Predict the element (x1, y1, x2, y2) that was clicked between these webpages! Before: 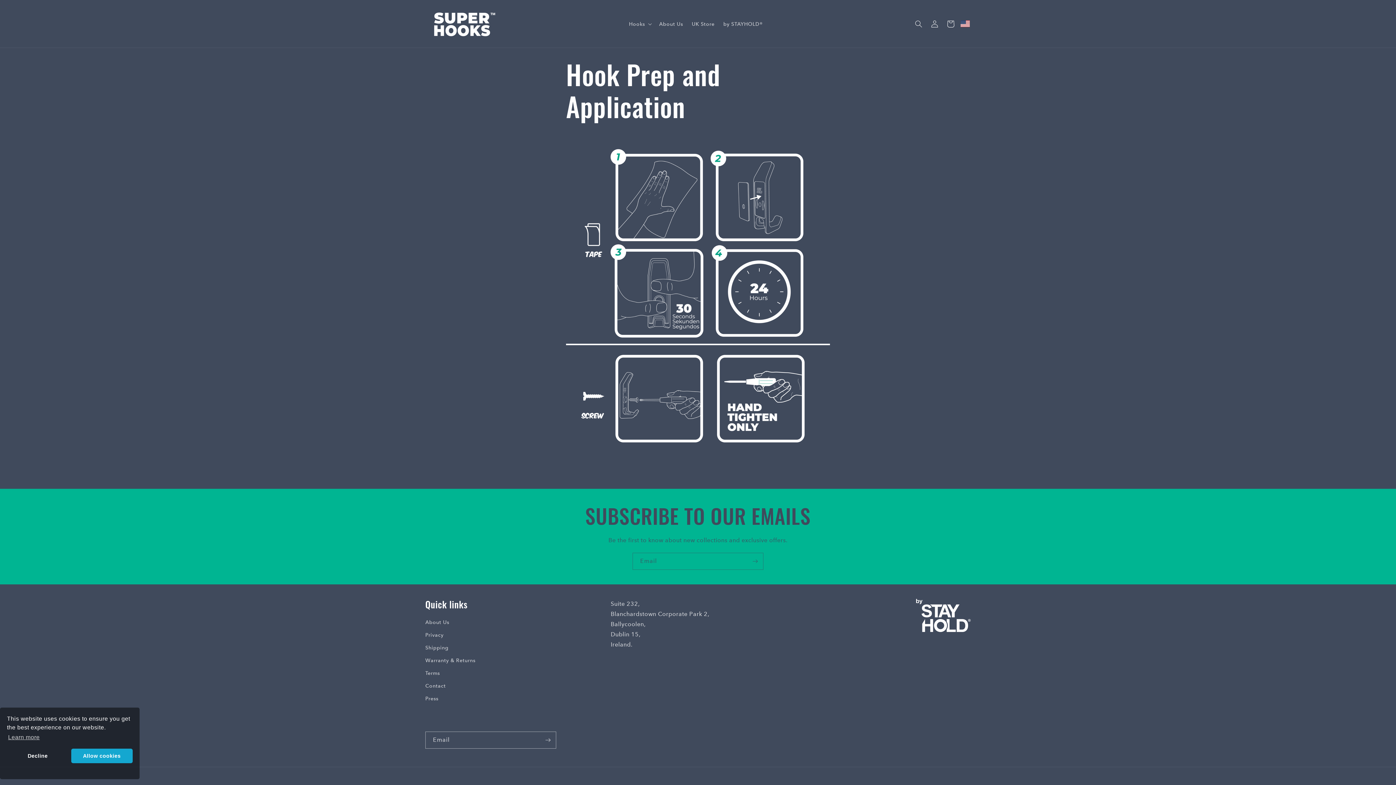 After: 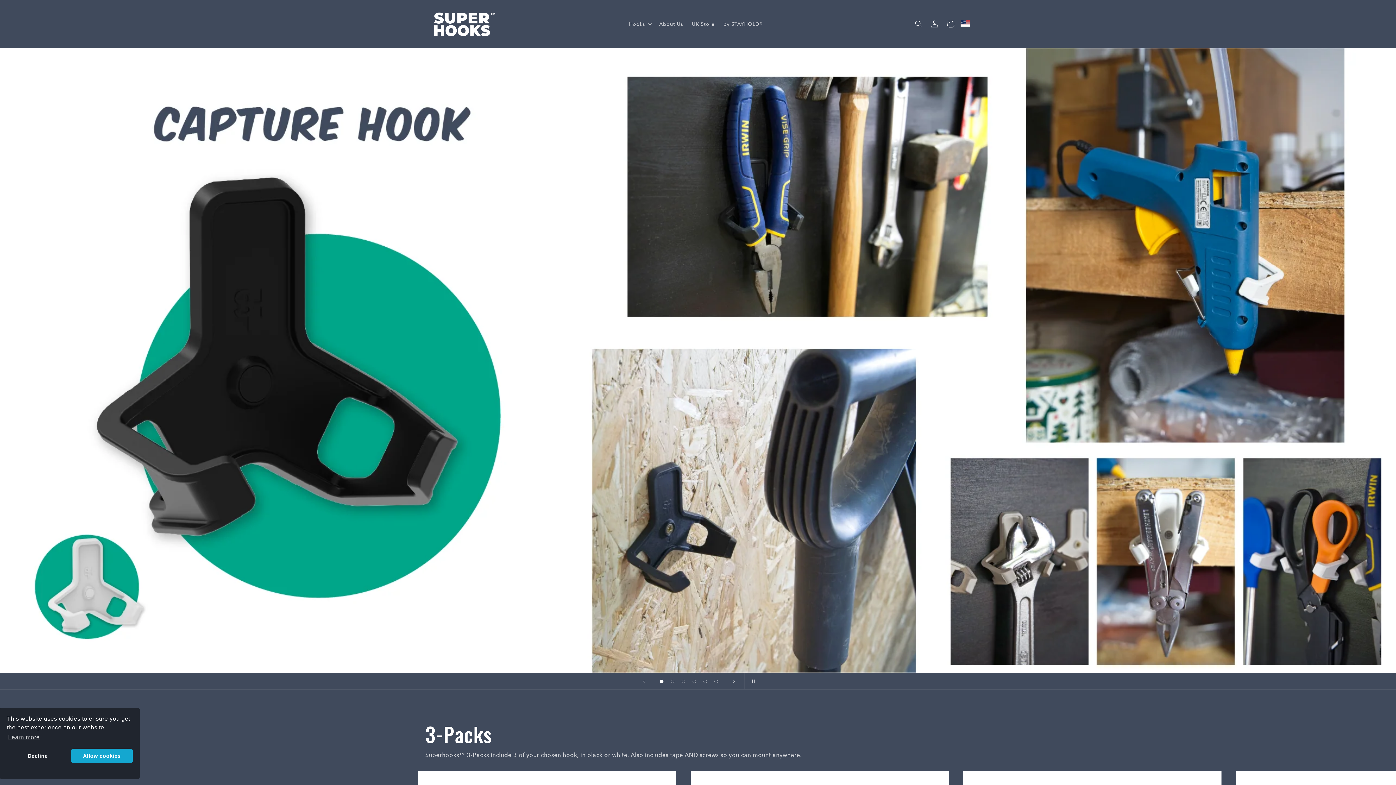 Action: bbox: (422, 0, 504, 47)